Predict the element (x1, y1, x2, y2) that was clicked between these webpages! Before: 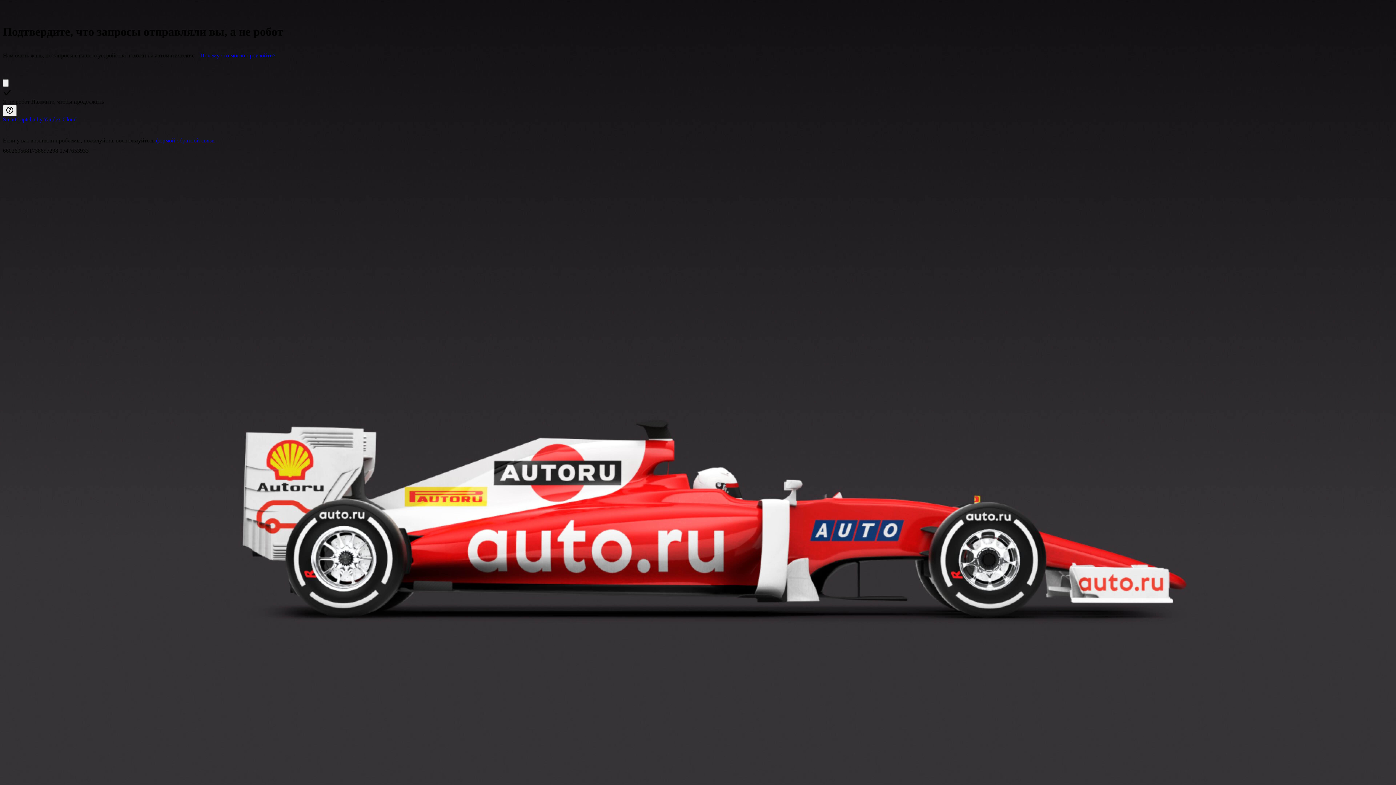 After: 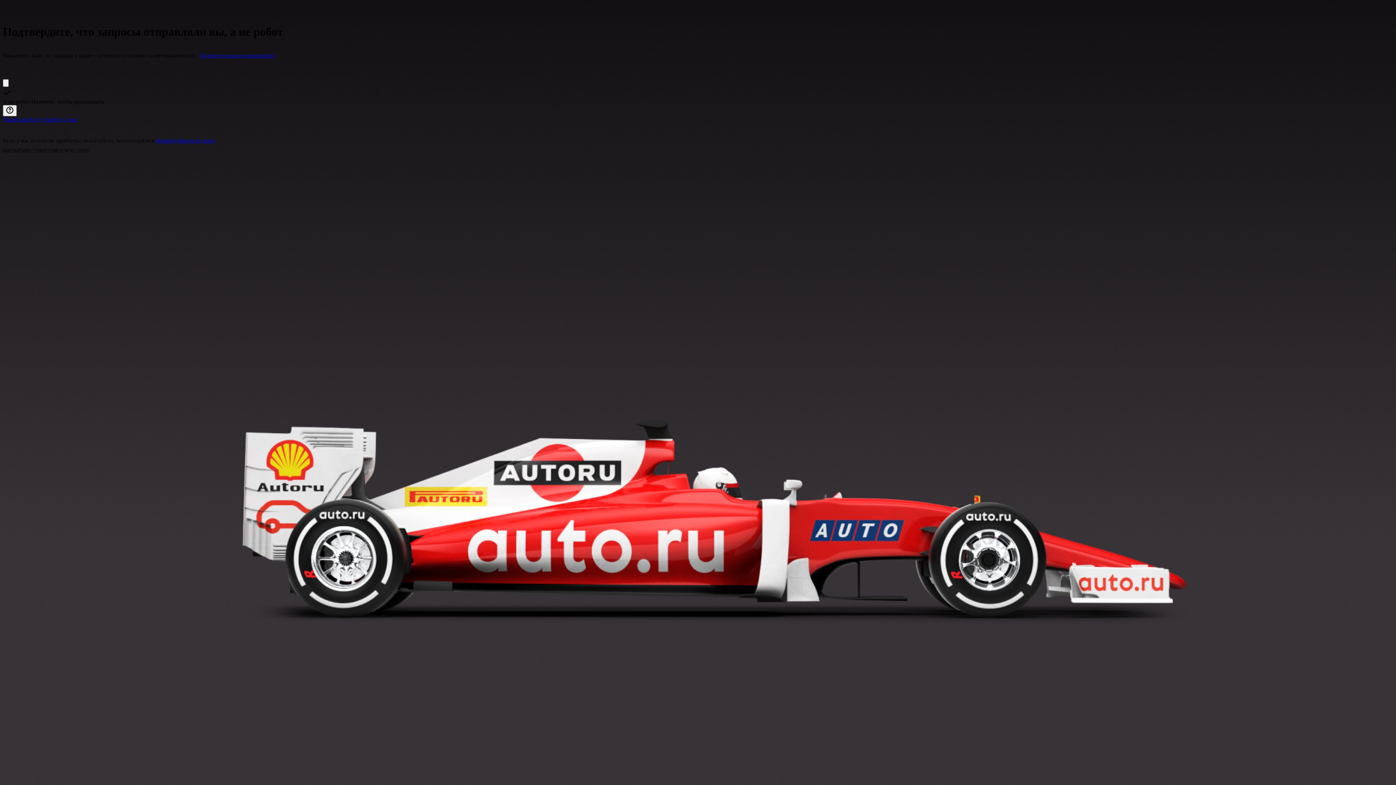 Action: label: Почему это могло произойти? bbox: (200, 52, 275, 58)